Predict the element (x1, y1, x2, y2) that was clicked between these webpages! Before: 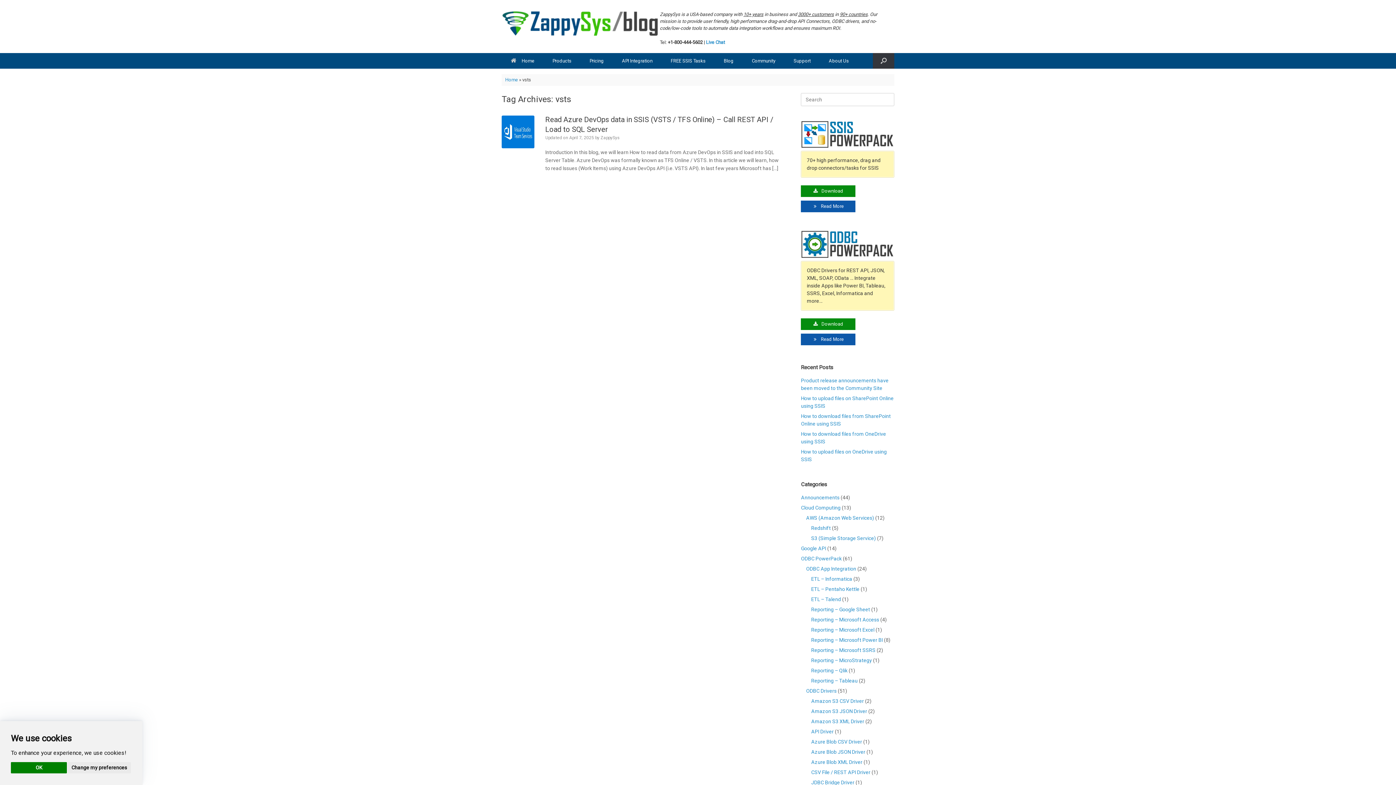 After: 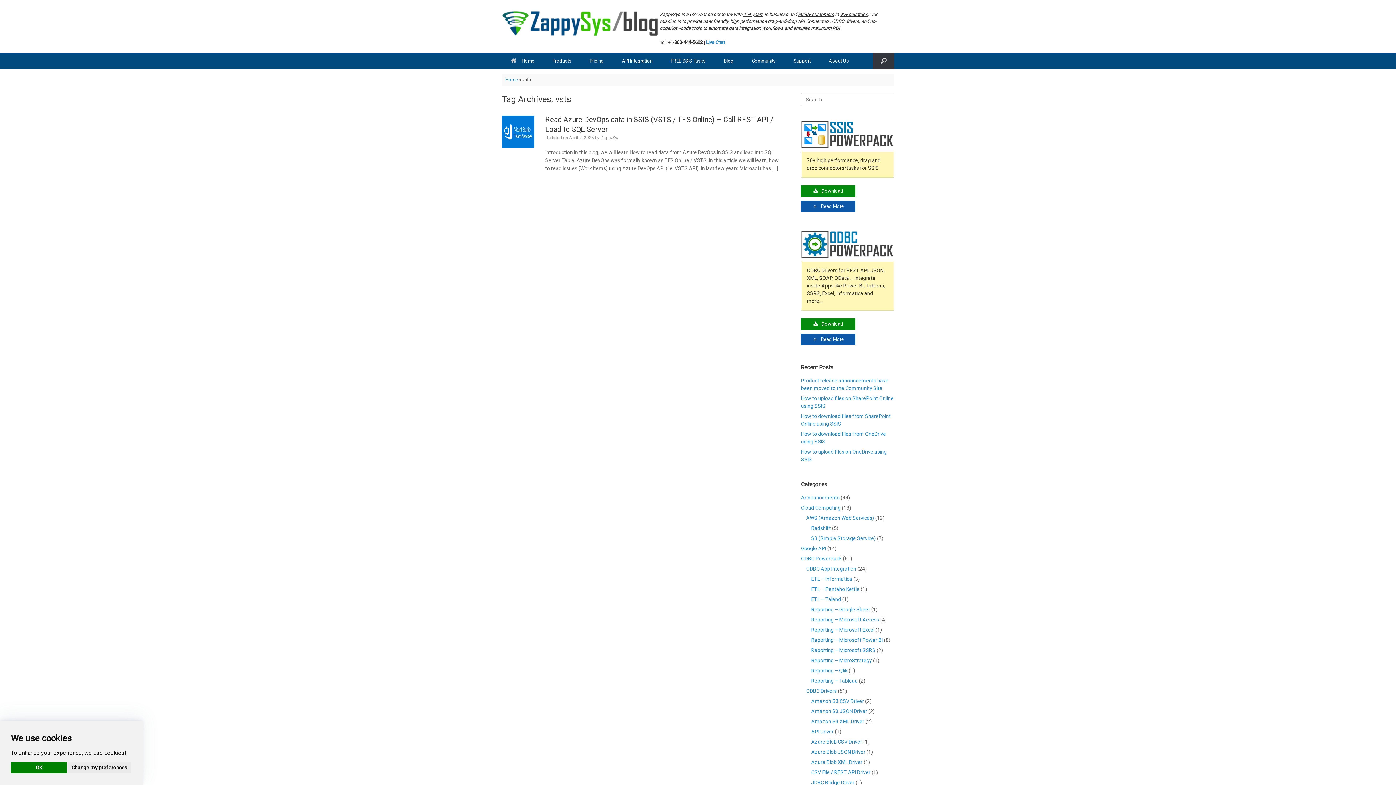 Action: bbox: (801, 254, 894, 259)